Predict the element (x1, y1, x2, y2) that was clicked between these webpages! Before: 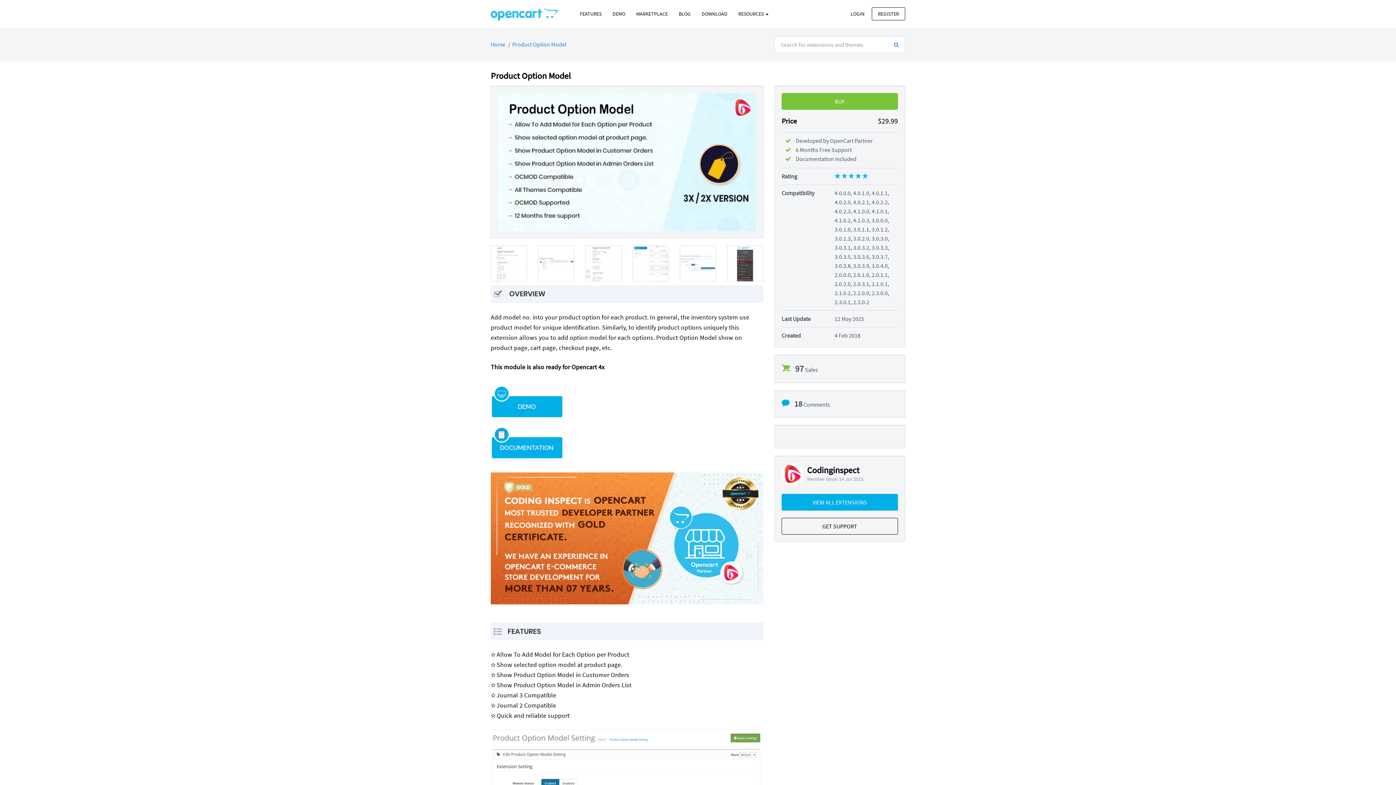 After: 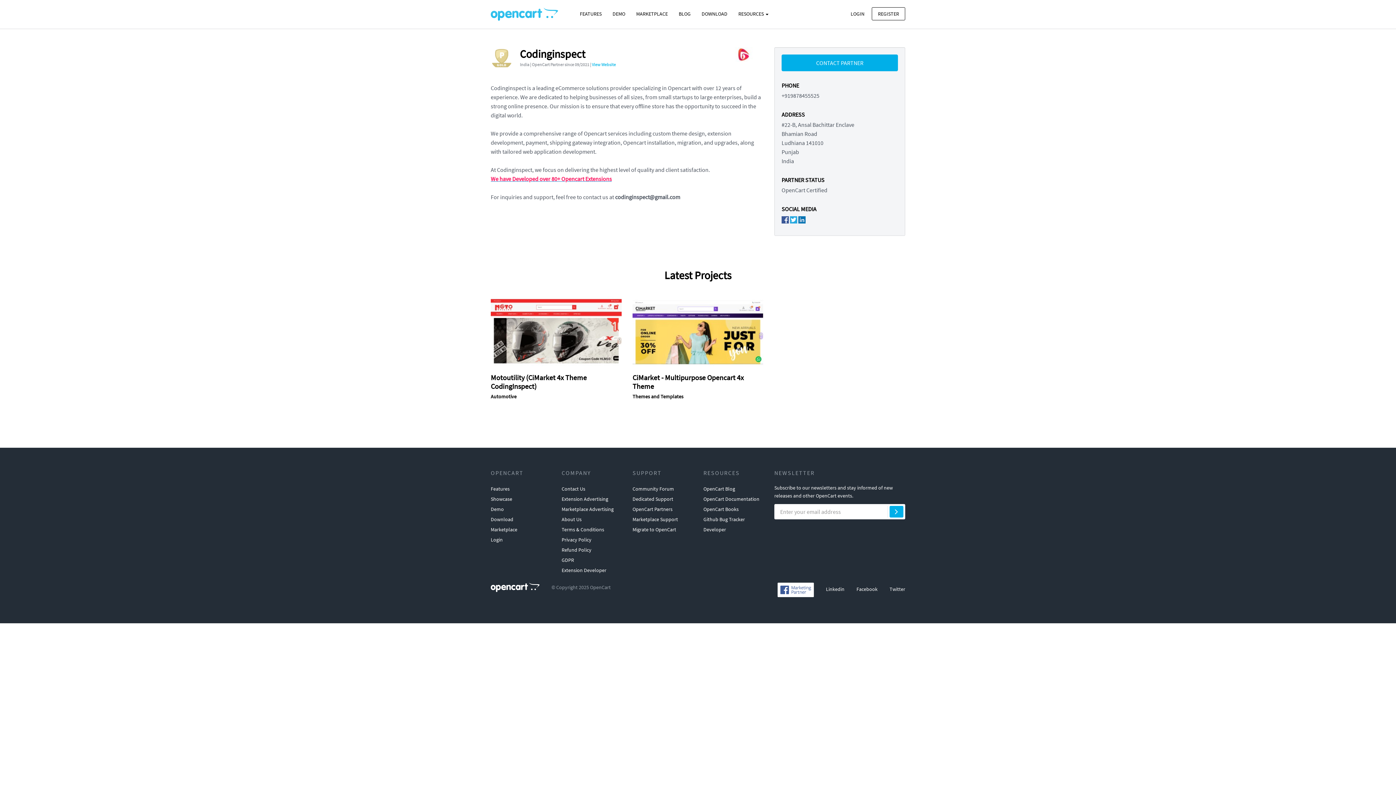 Action: bbox: (490, 472, 763, 604)